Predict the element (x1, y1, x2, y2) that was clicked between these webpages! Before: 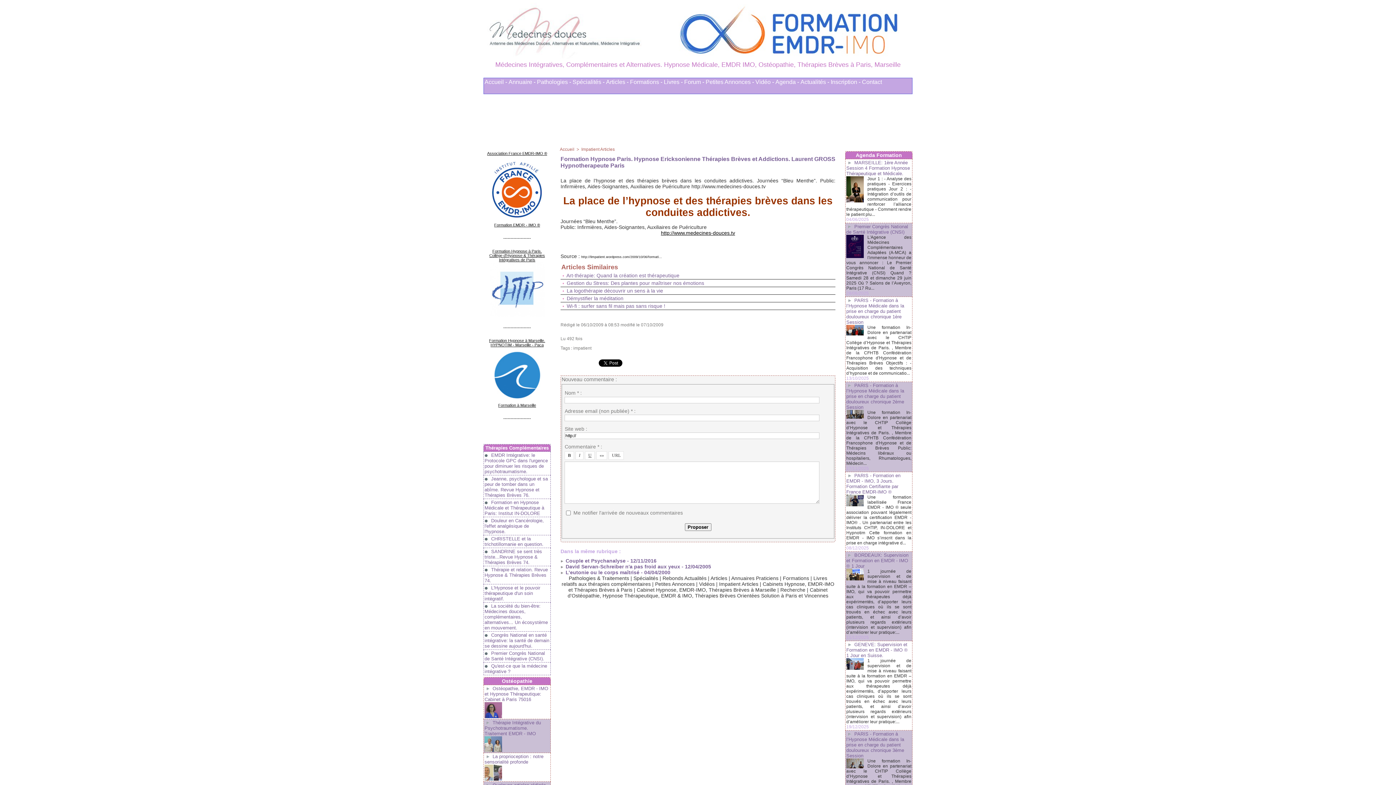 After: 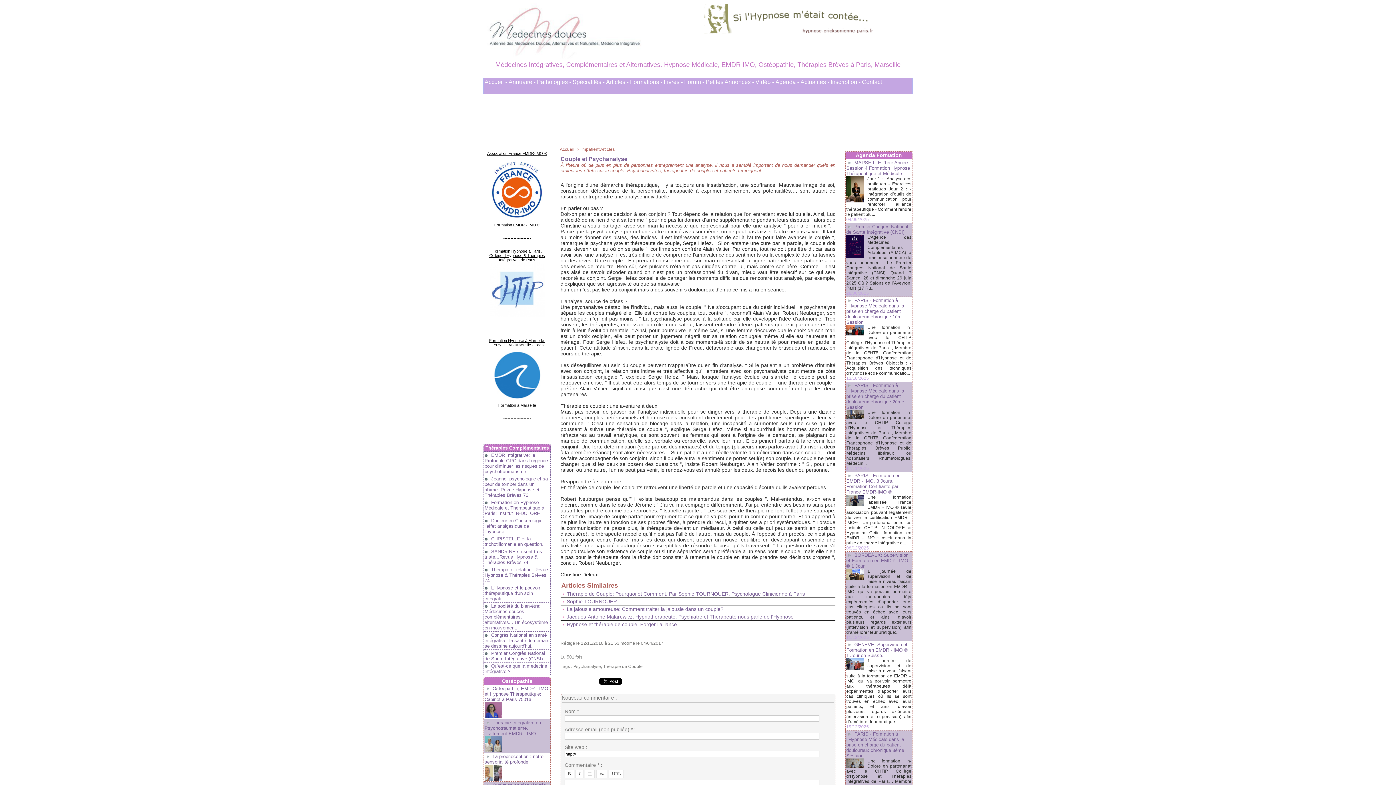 Action: bbox: (560, 558, 625, 564) label:  Couple et Psychanalyse